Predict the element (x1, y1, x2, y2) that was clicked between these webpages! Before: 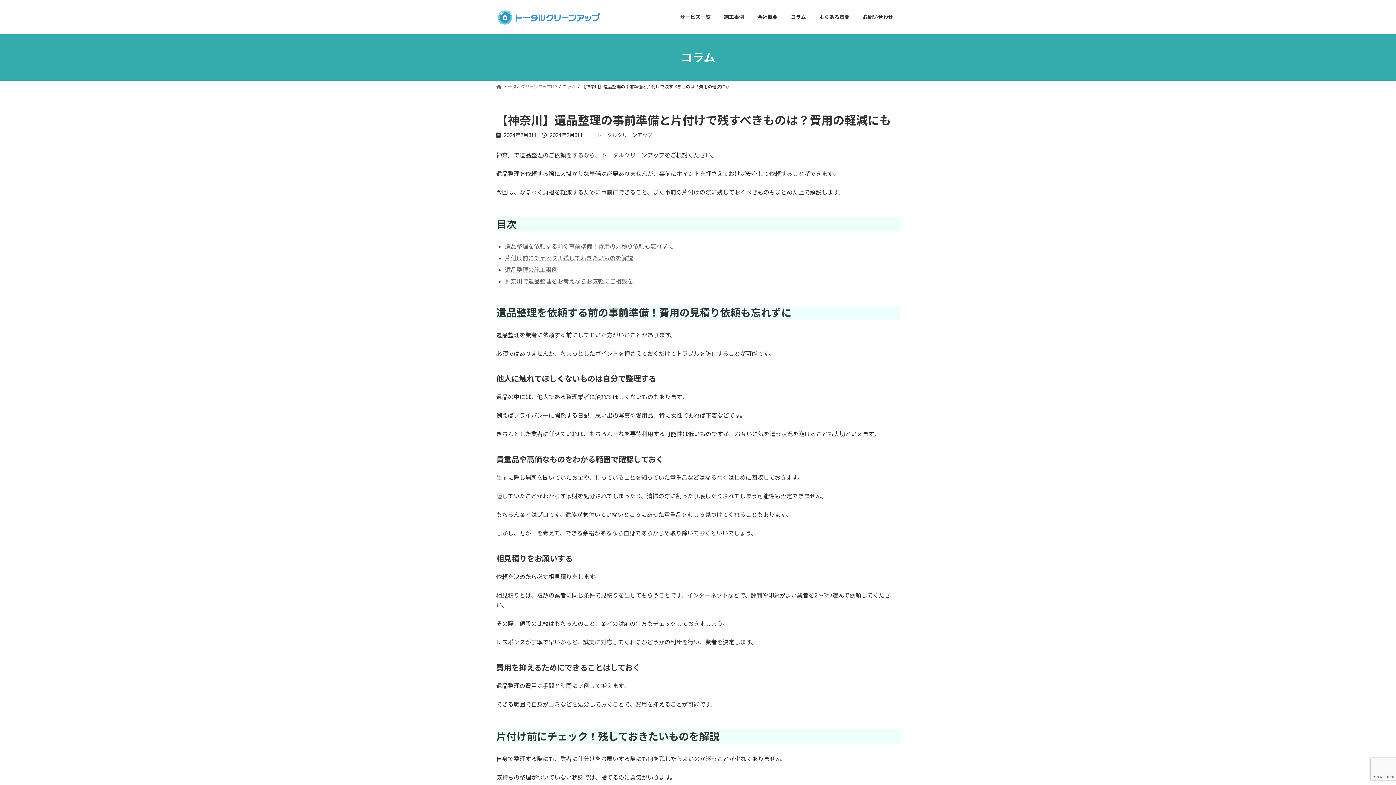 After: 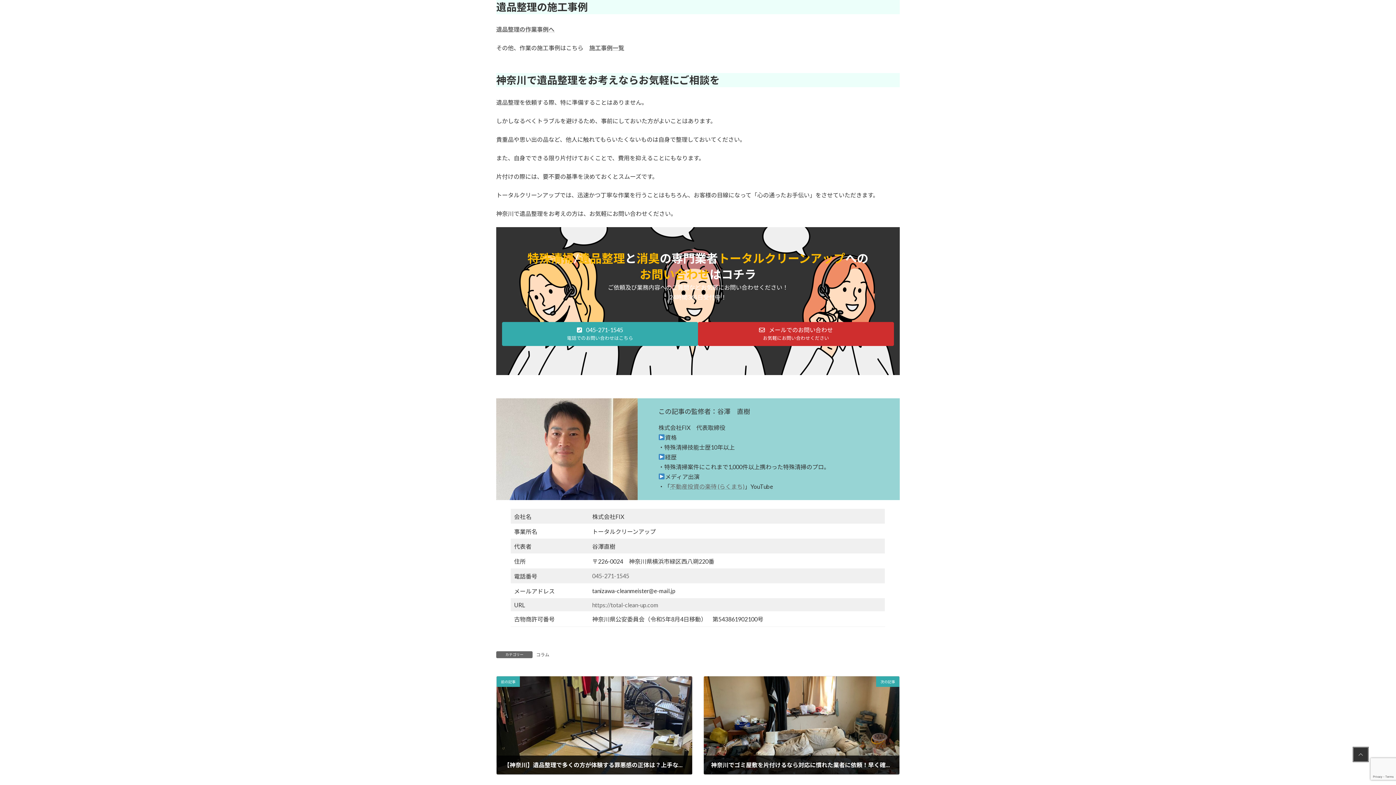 Action: bbox: (505, 266, 557, 272) label: 遺品整理の施工事例